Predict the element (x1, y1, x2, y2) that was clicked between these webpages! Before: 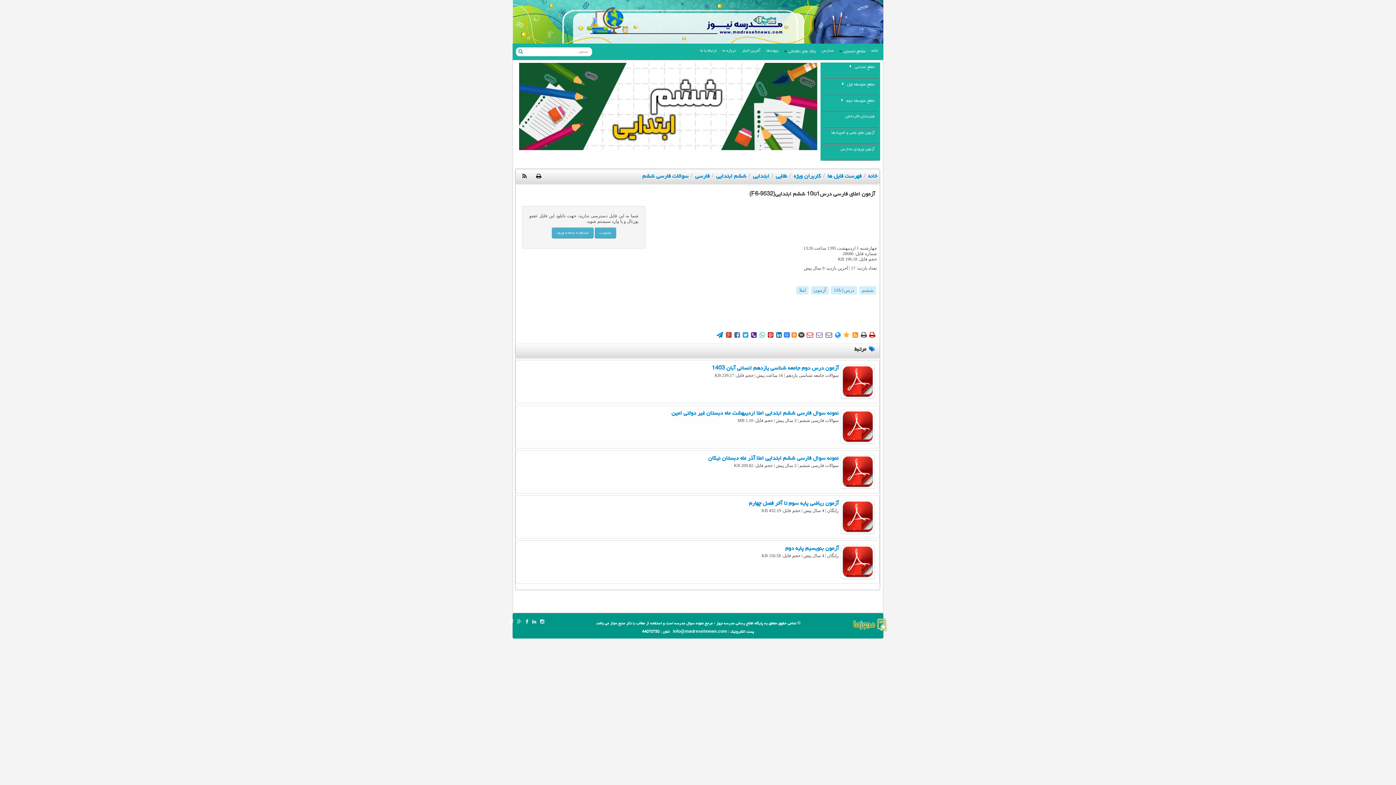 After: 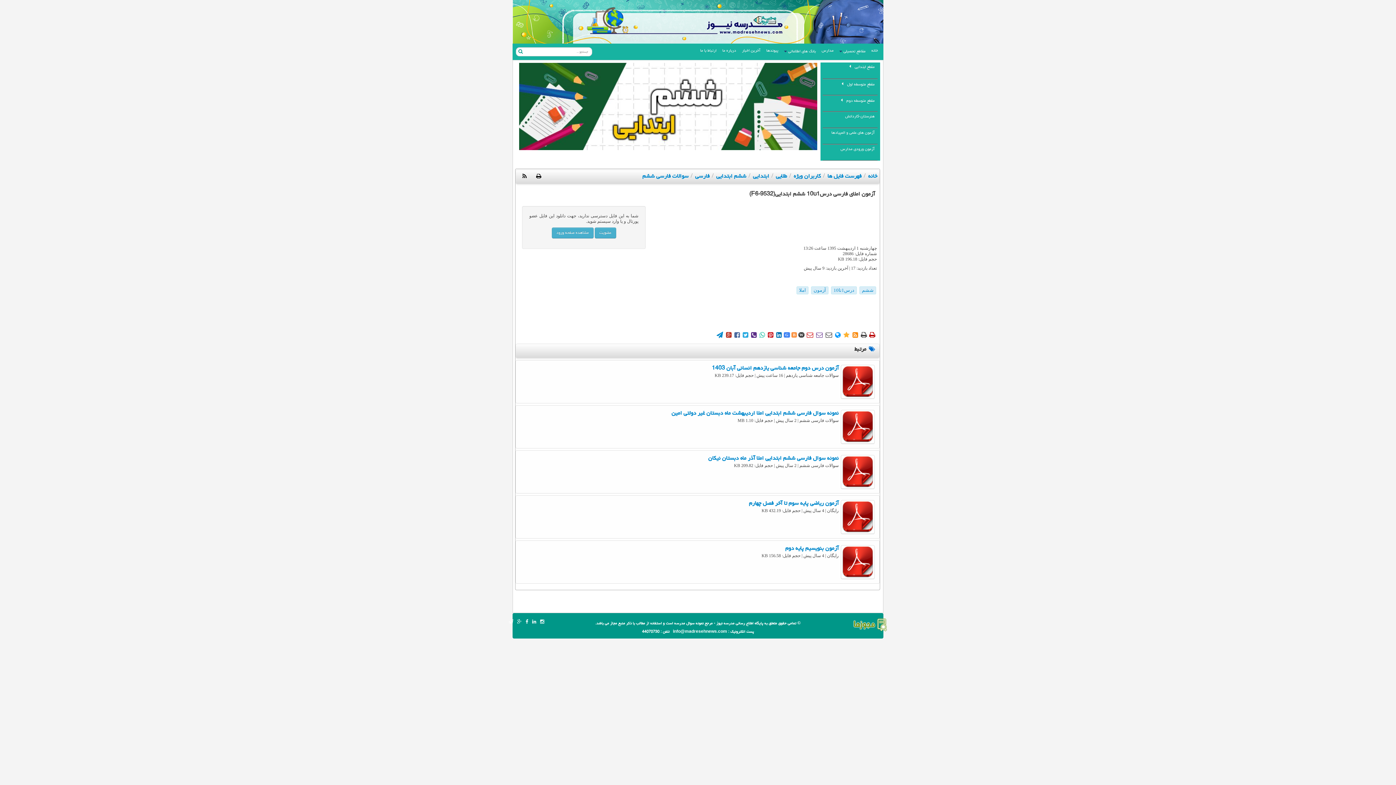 Action: label: G bbox: (784, 332, 790, 337)